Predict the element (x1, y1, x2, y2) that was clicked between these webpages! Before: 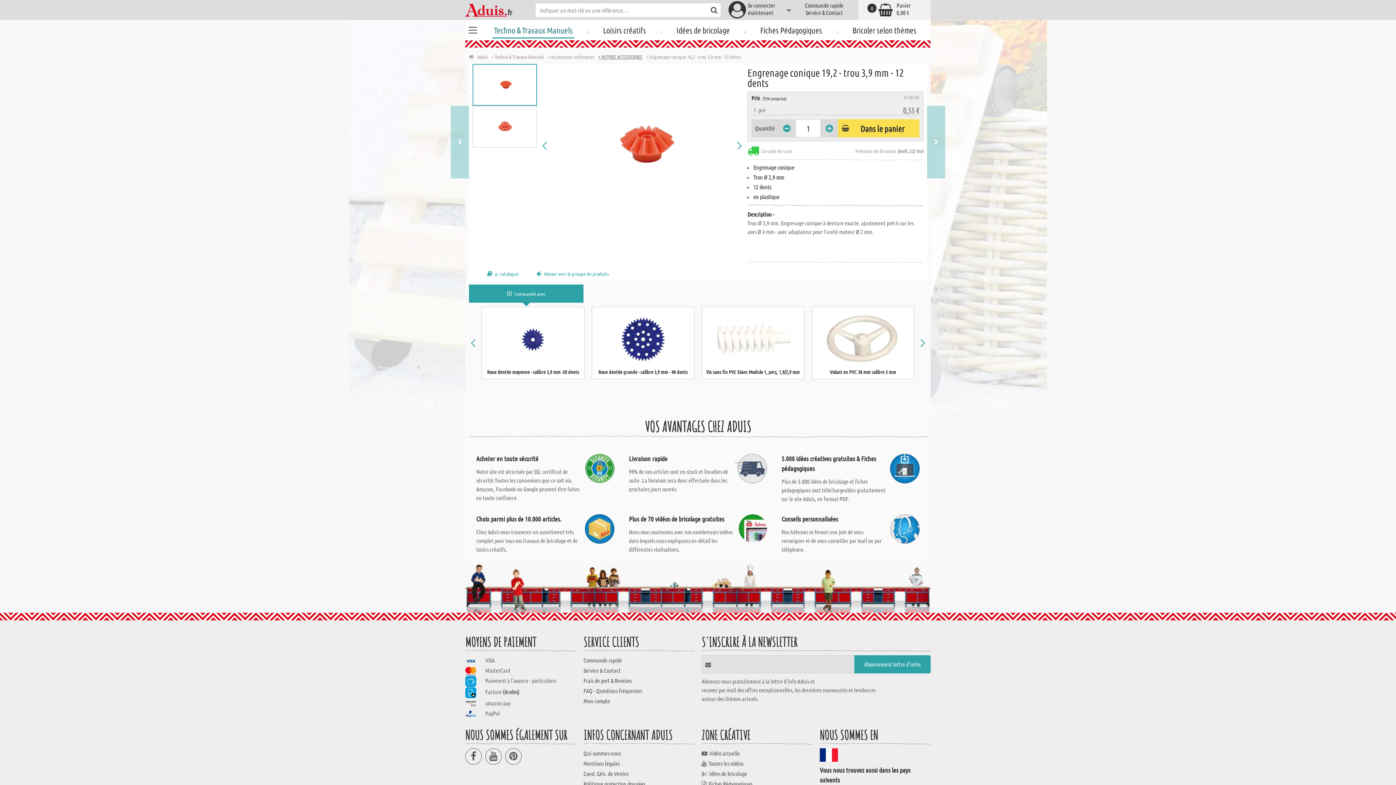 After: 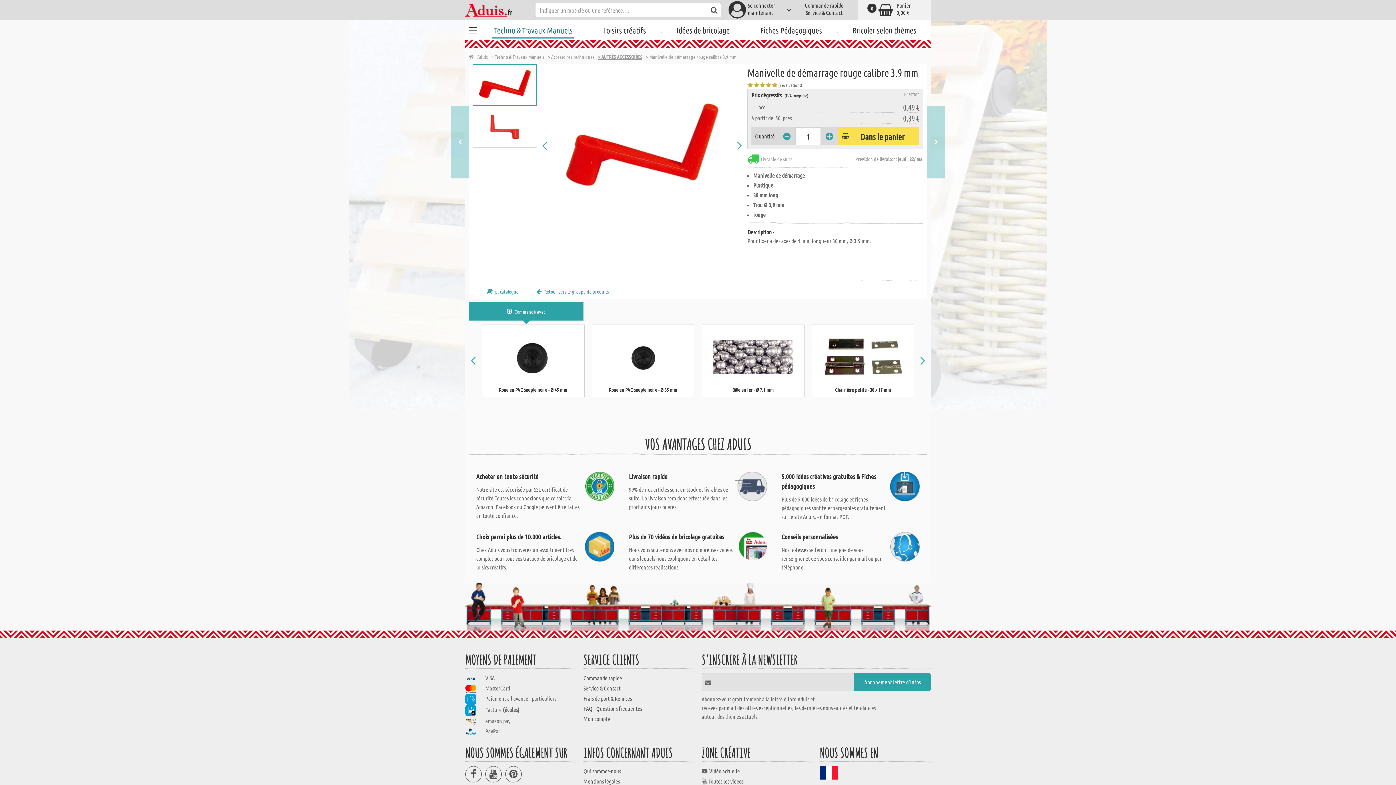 Action: bbox: (592, 312, 694, 366)